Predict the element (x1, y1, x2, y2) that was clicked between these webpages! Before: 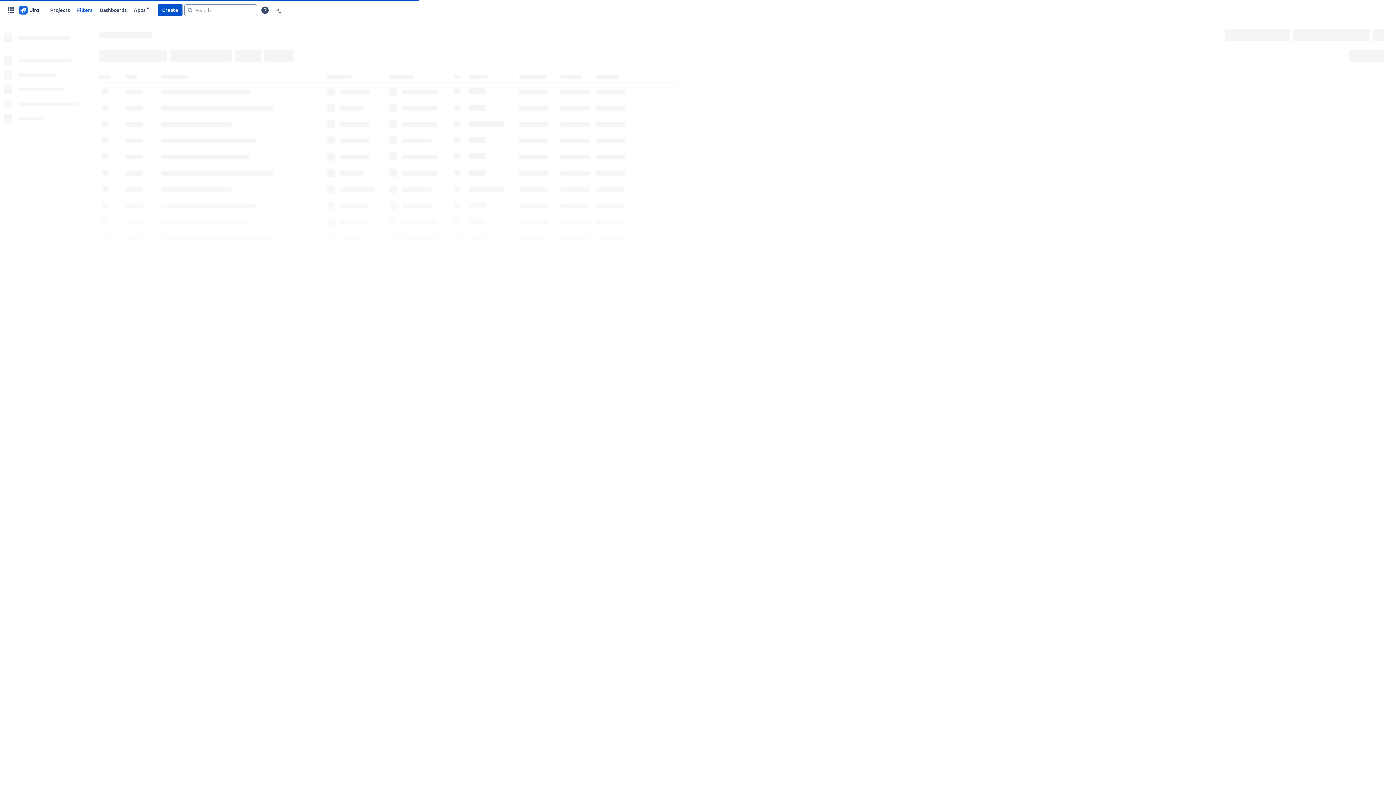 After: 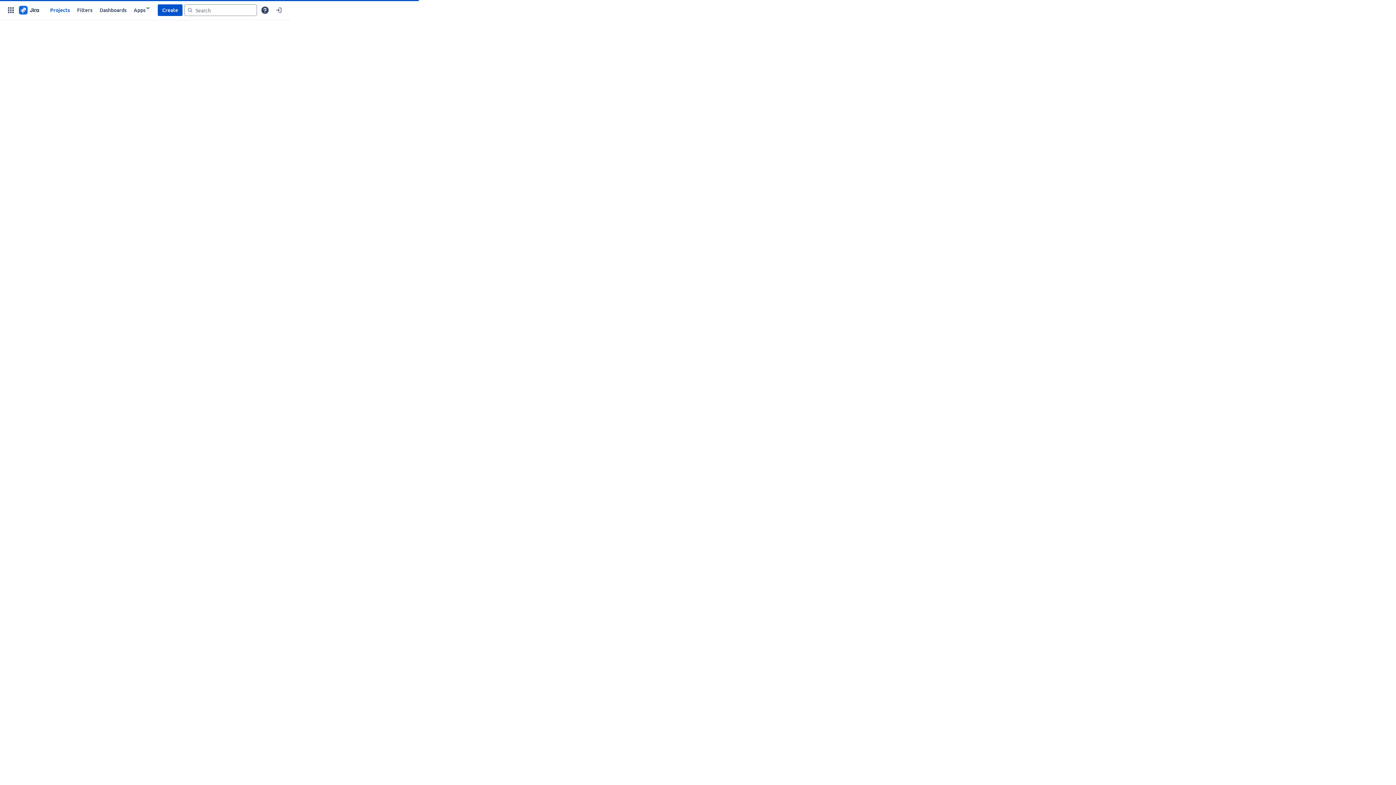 Action: bbox: (17, 4, 40, 15)